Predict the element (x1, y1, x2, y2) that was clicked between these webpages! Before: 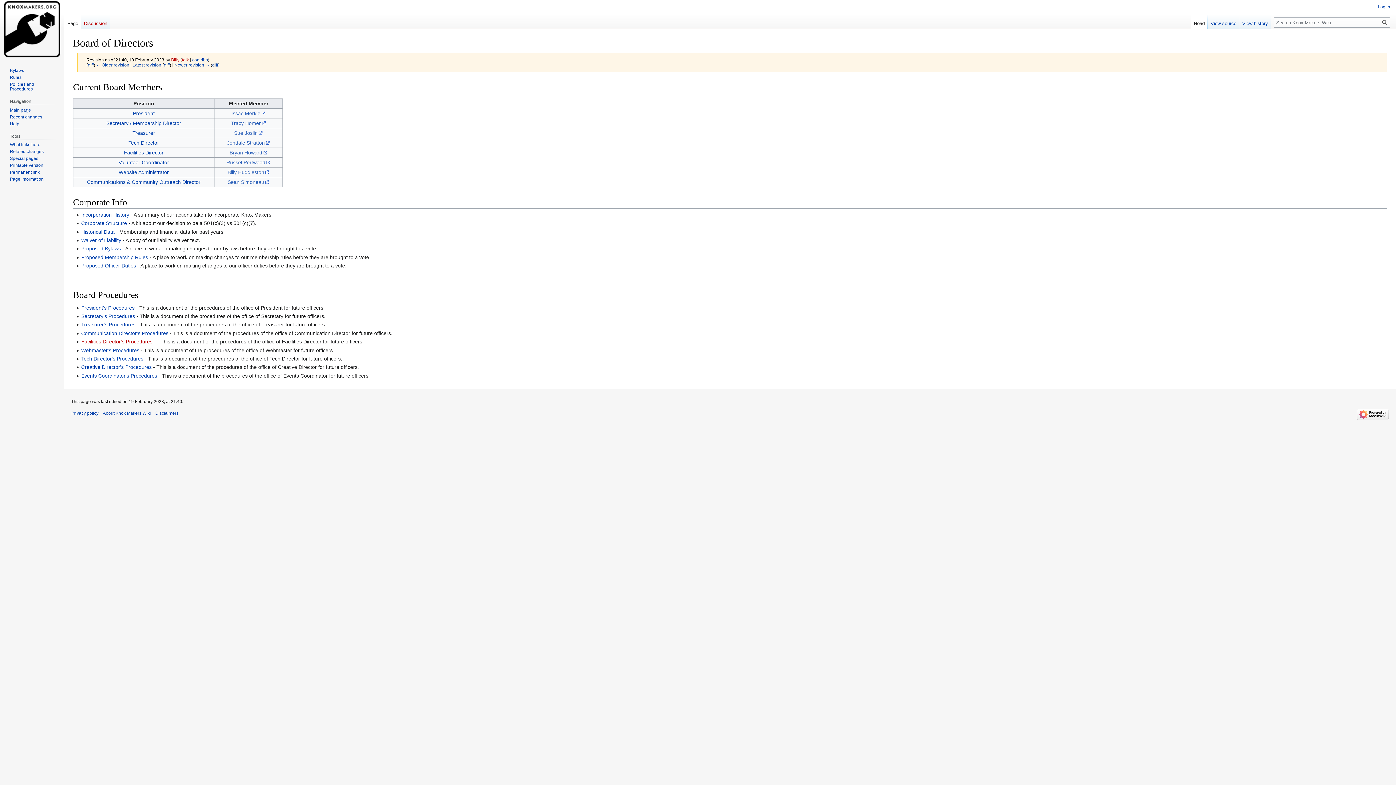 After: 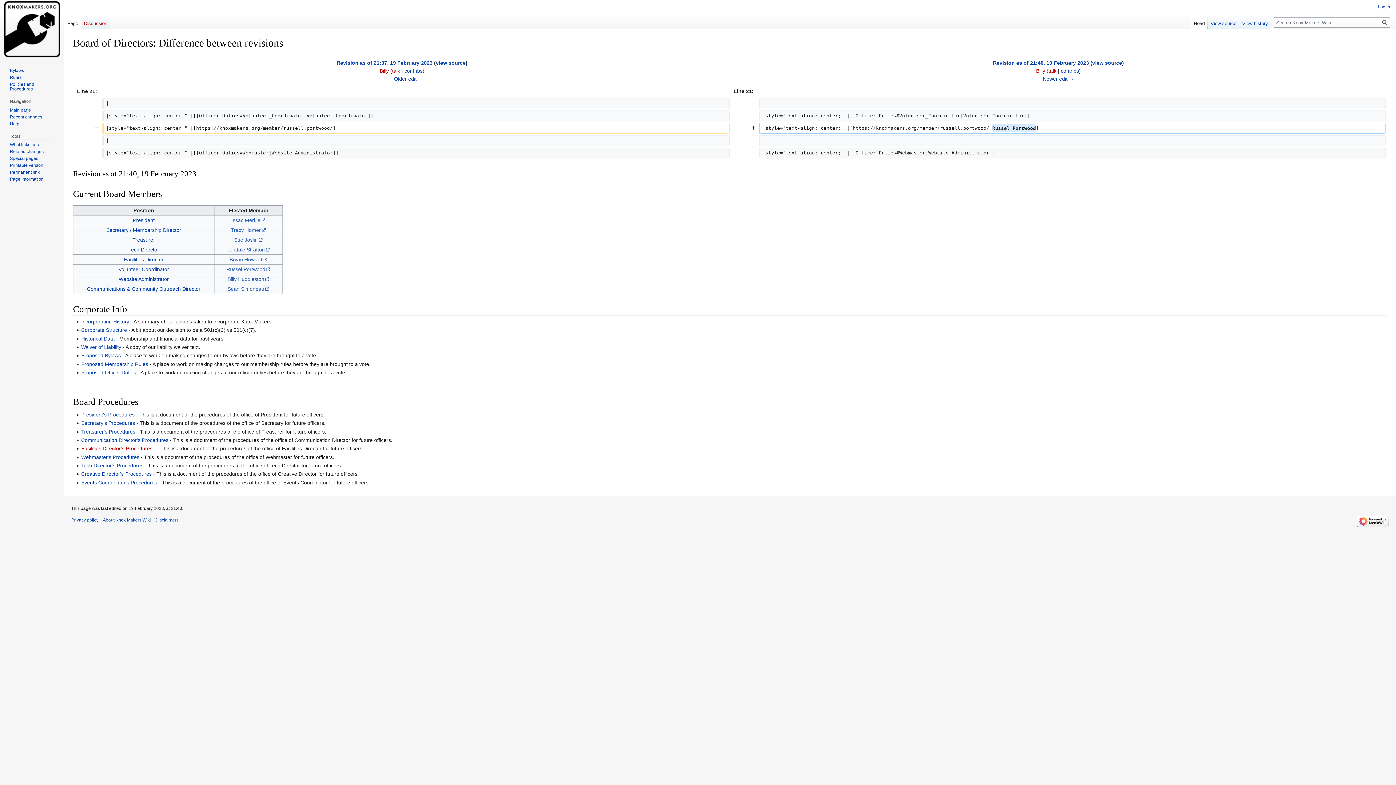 Action: label: diff bbox: (87, 62, 93, 67)